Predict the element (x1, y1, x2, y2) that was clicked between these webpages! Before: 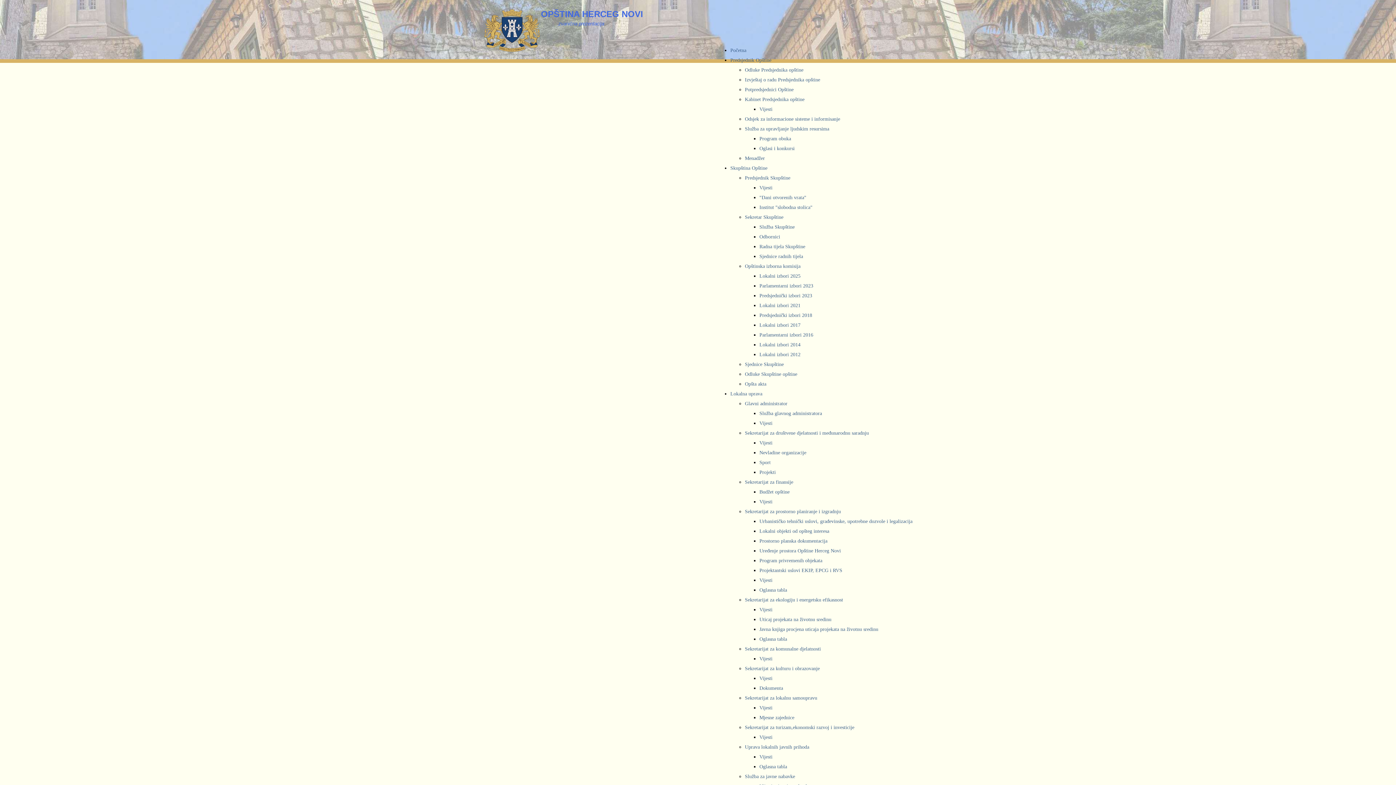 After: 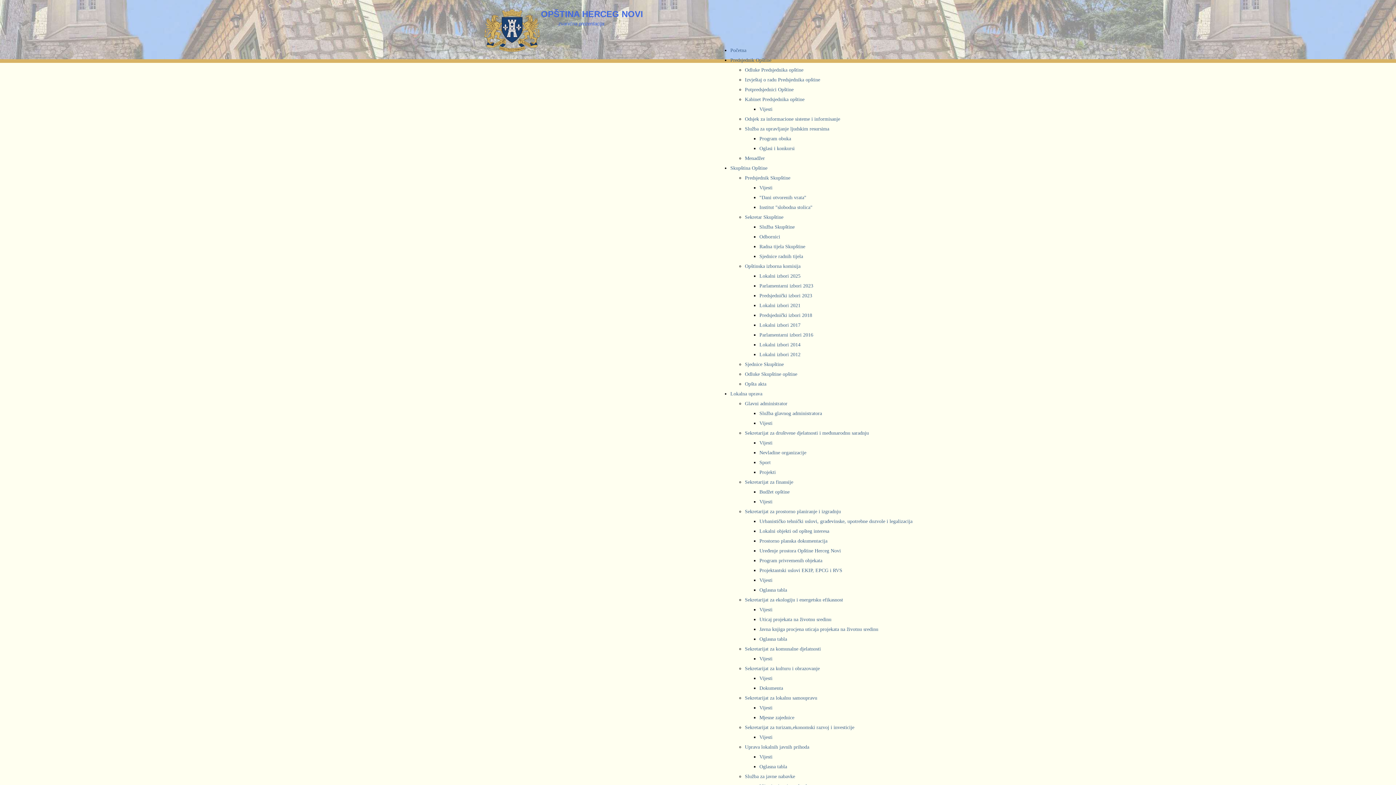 Action: bbox: (759, 617, 831, 622) label: Uticaj projekata na životnu sredinu